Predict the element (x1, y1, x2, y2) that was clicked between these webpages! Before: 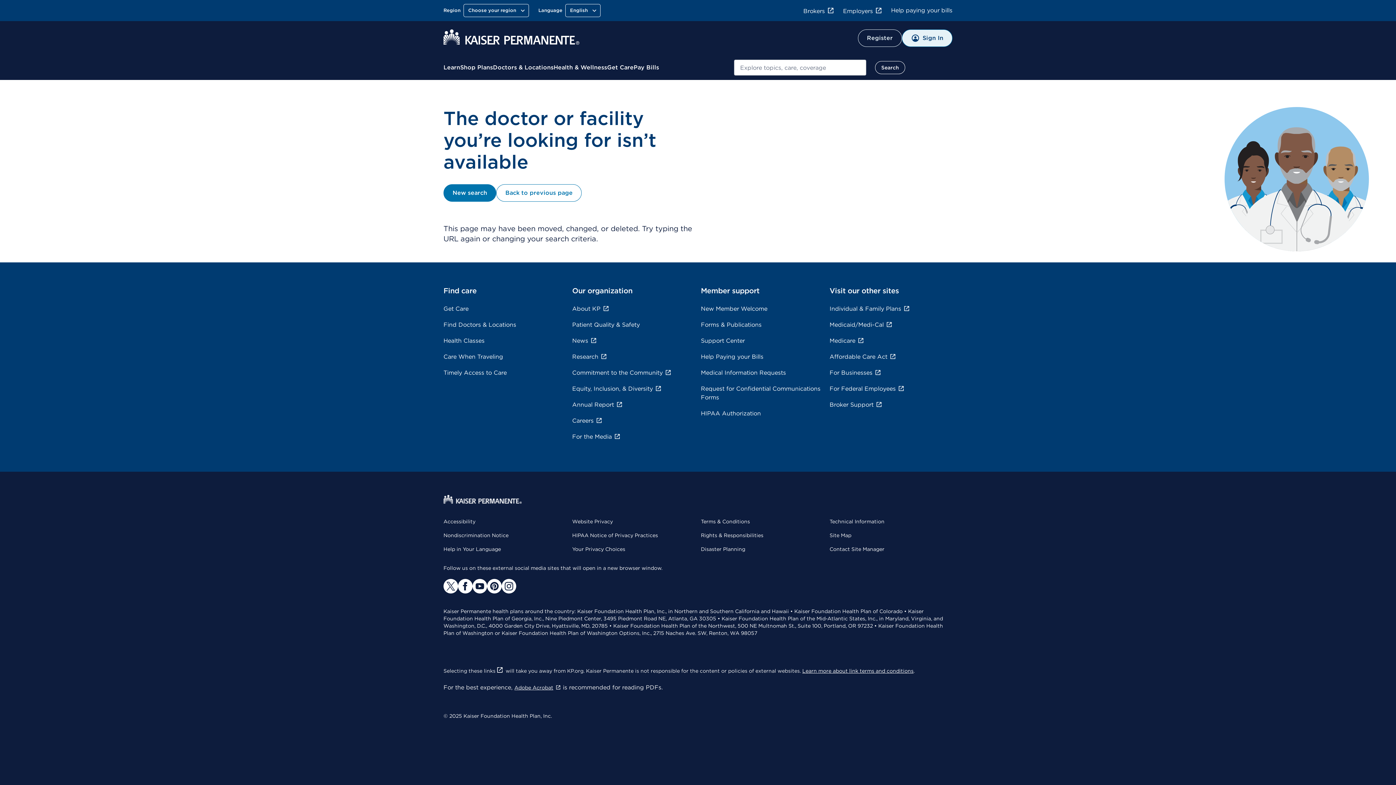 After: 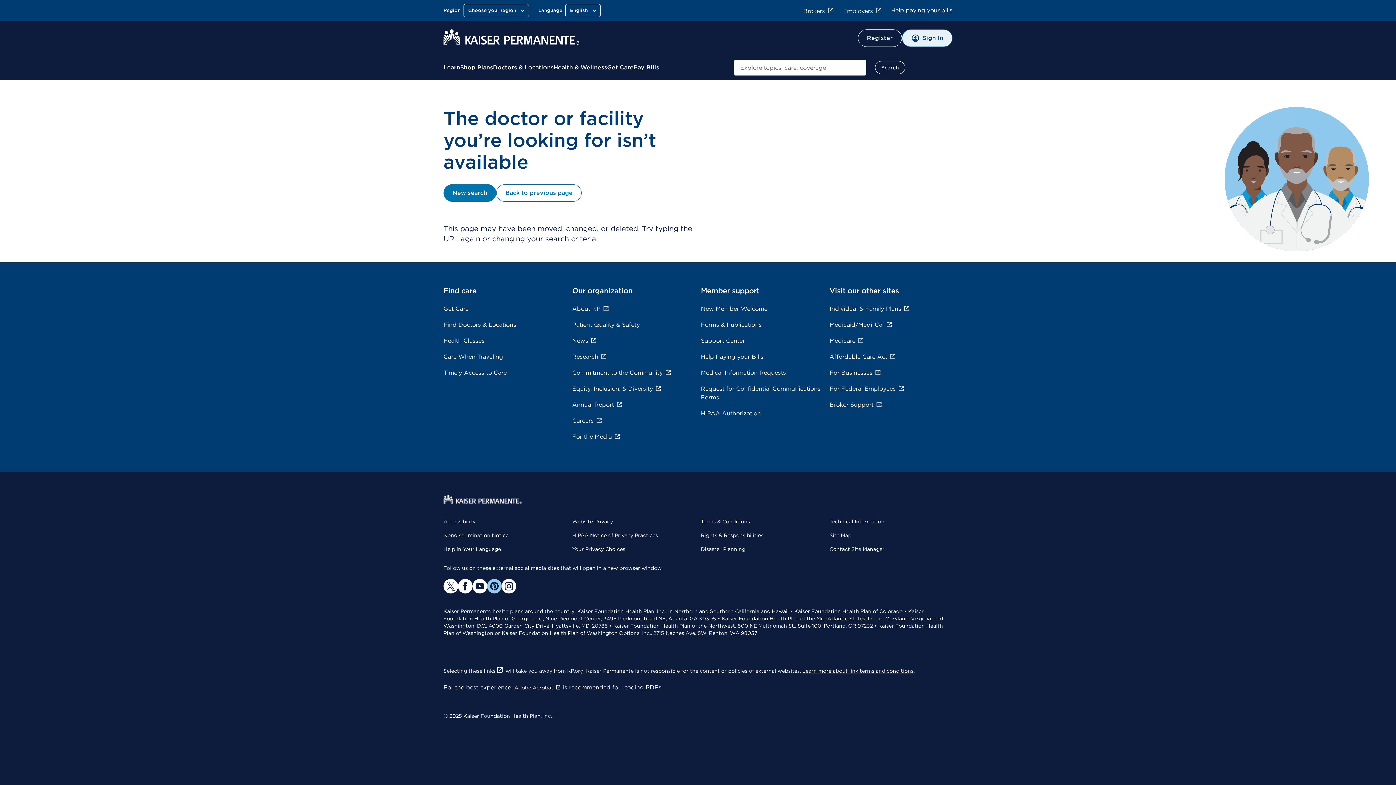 Action: bbox: (487, 579, 501, 593) label: pinterest